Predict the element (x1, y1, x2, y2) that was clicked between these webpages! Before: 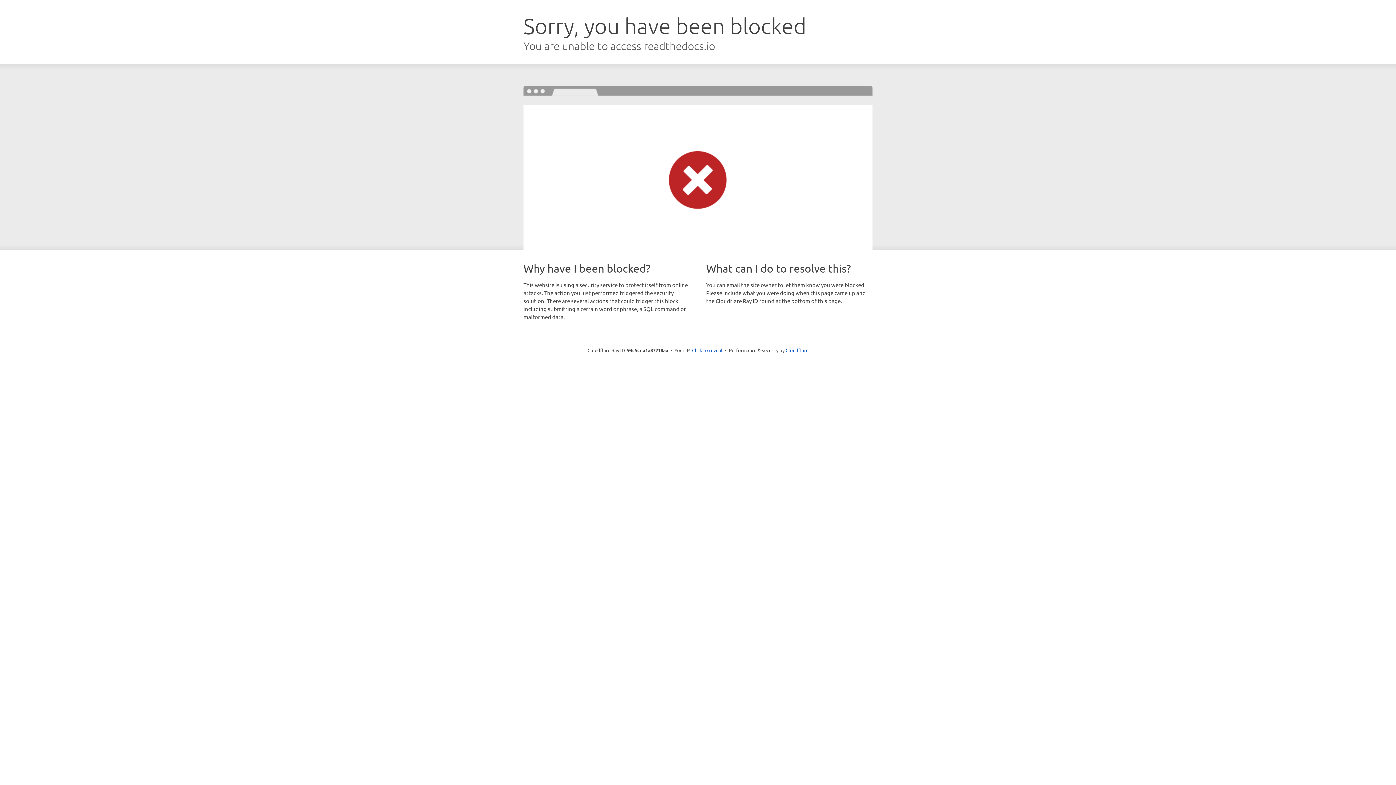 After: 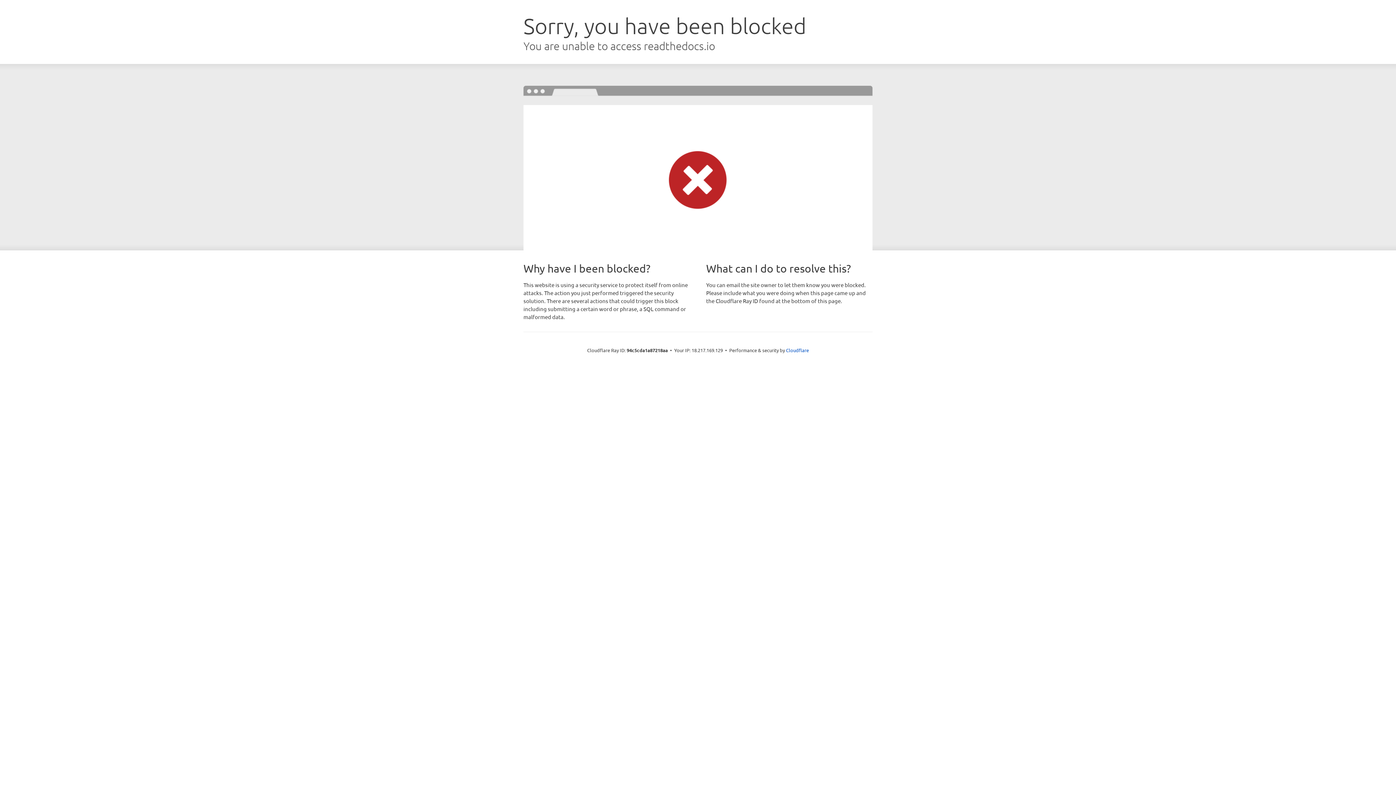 Action: bbox: (692, 346, 722, 353) label: Click to reveal